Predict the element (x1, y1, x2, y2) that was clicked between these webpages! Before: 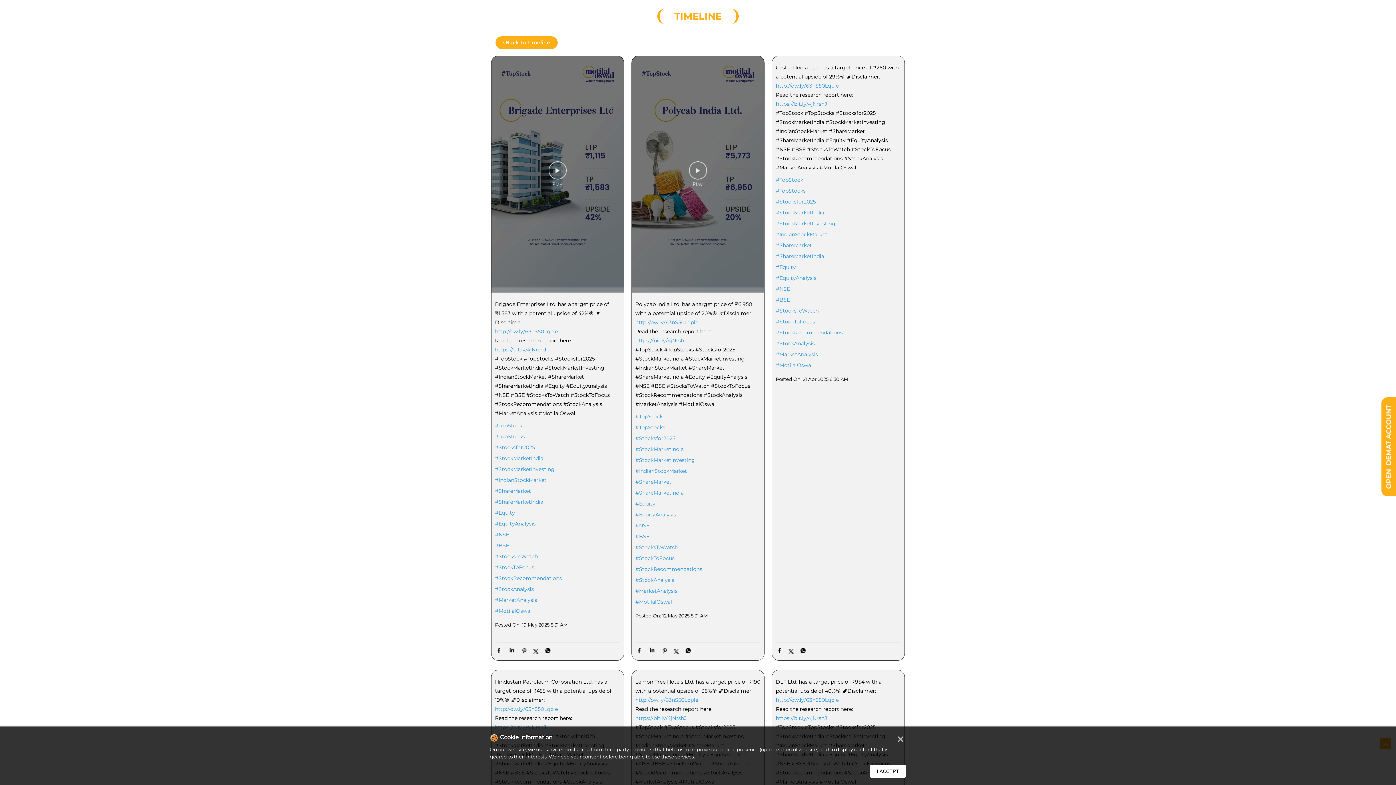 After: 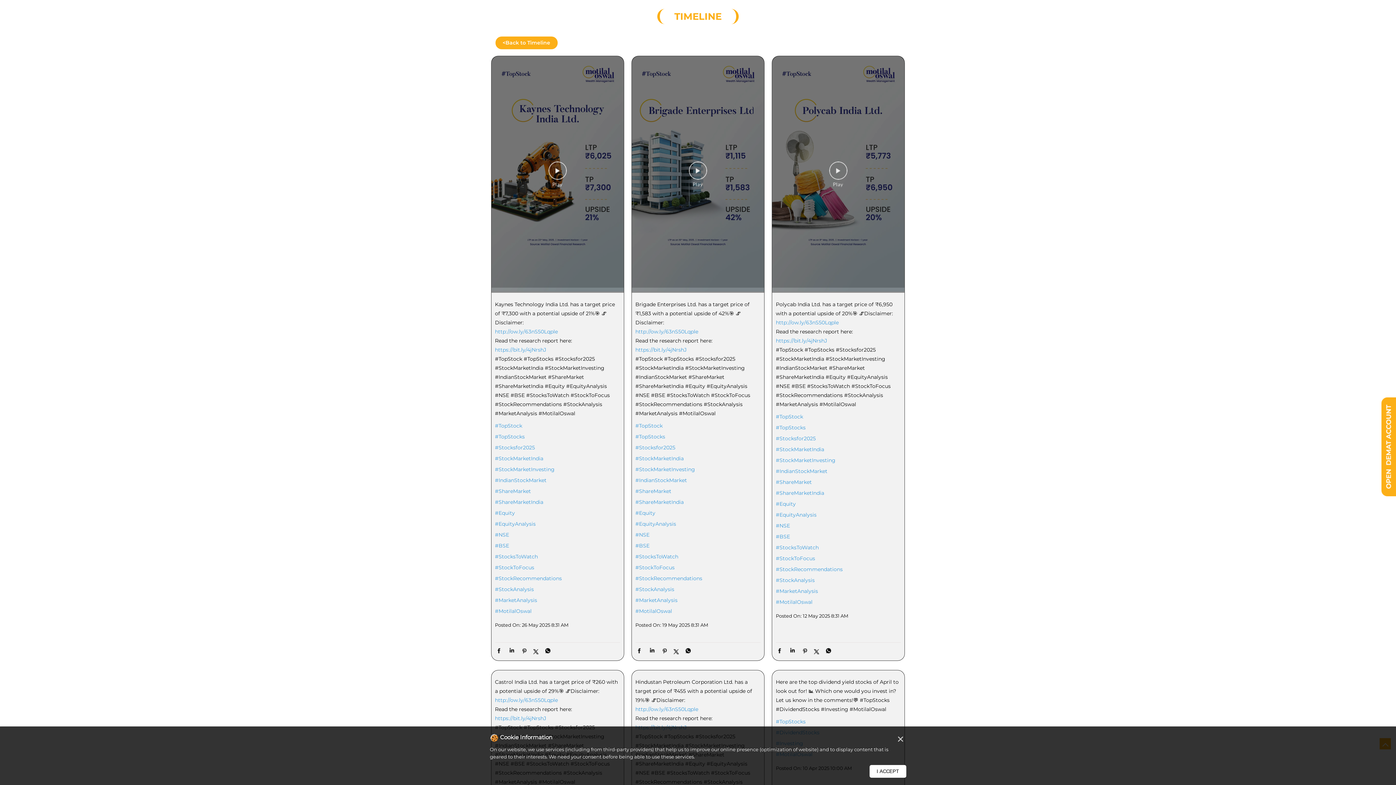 Action: label: #TopStock bbox: (635, 413, 760, 419)